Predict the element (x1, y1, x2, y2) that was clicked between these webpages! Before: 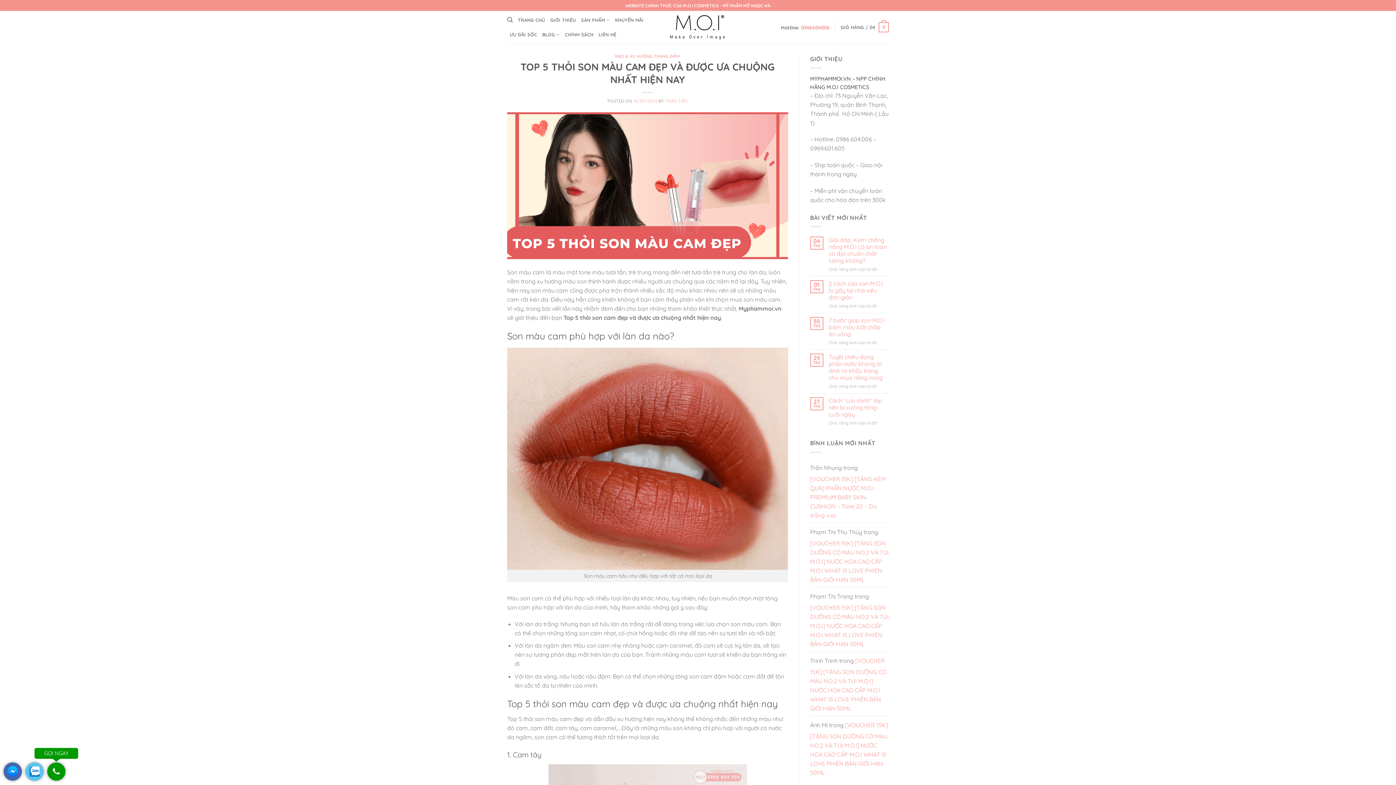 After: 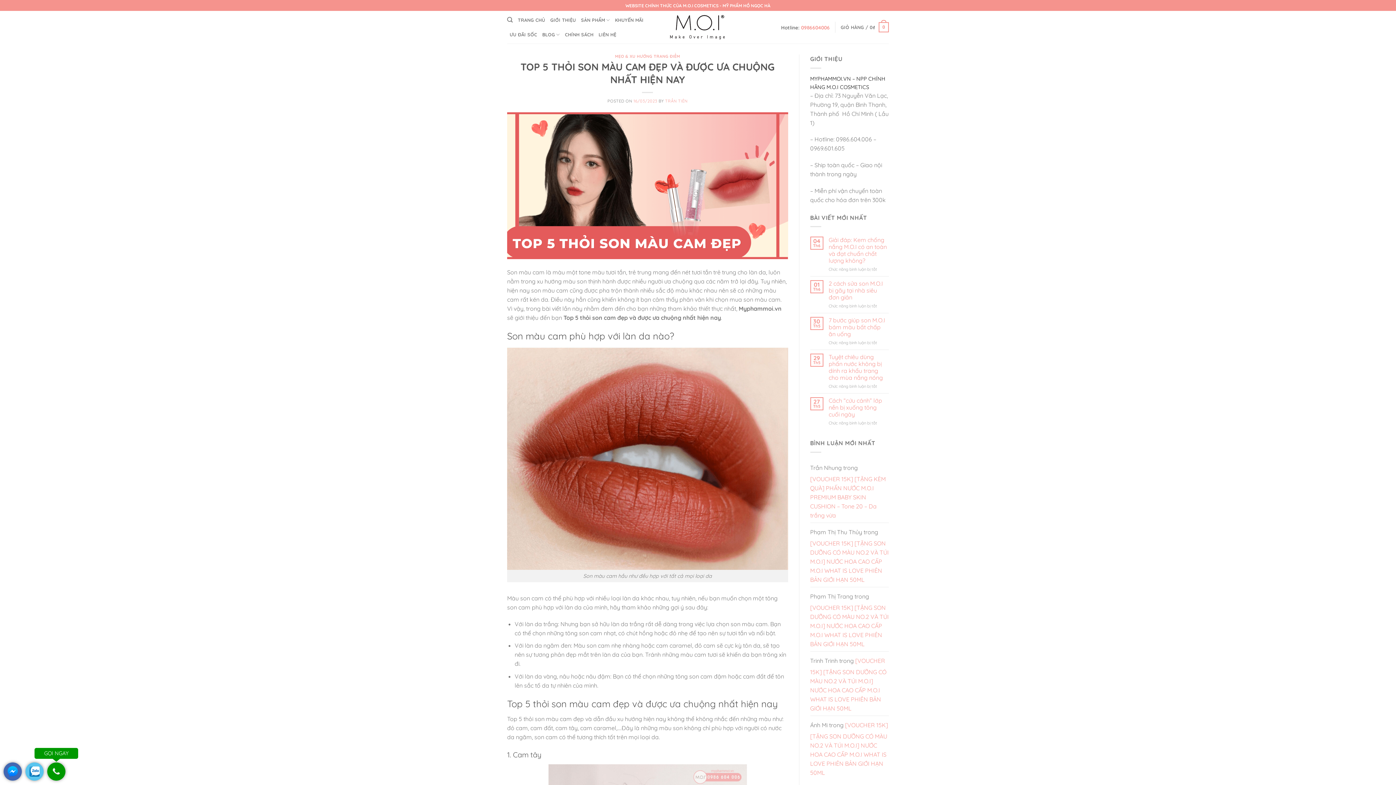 Action: bbox: (25, 775, 43, 782)